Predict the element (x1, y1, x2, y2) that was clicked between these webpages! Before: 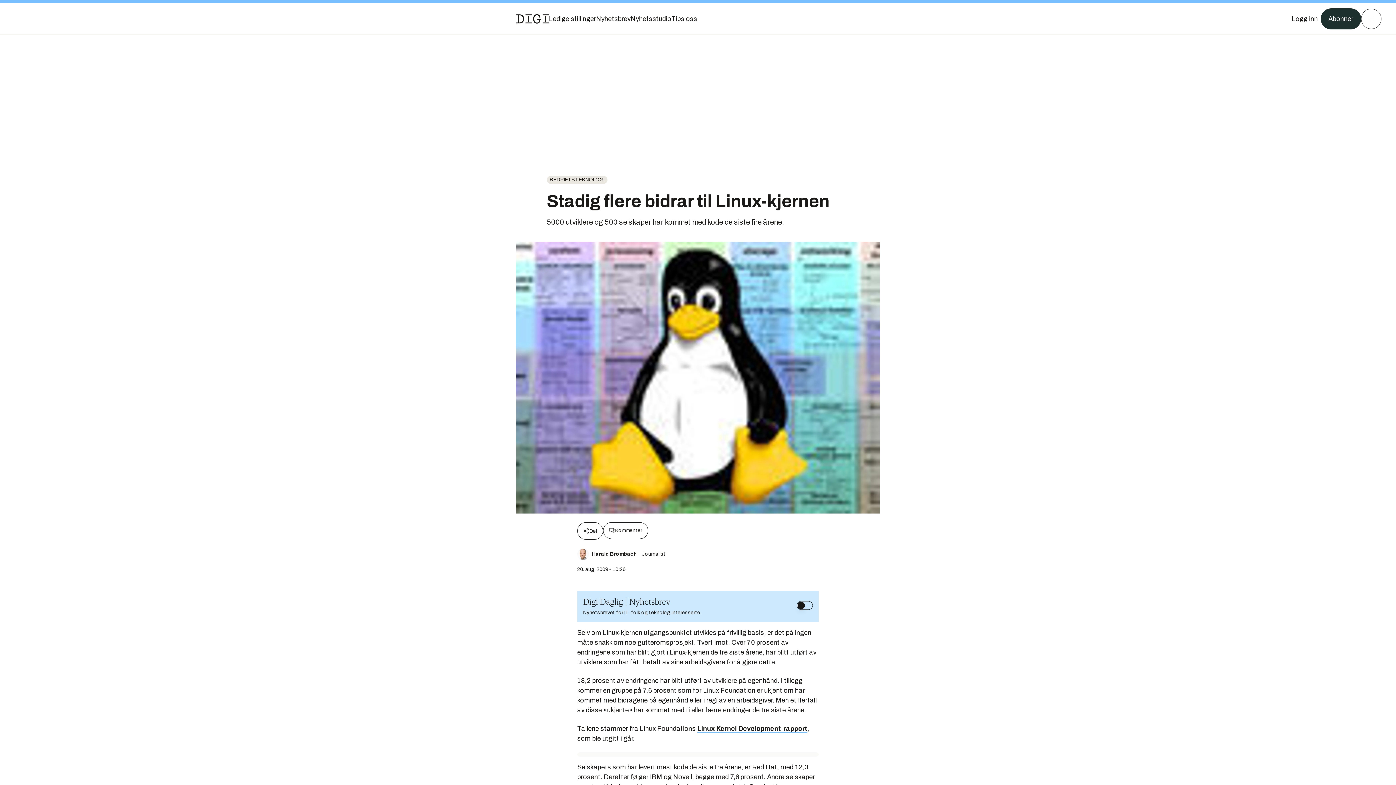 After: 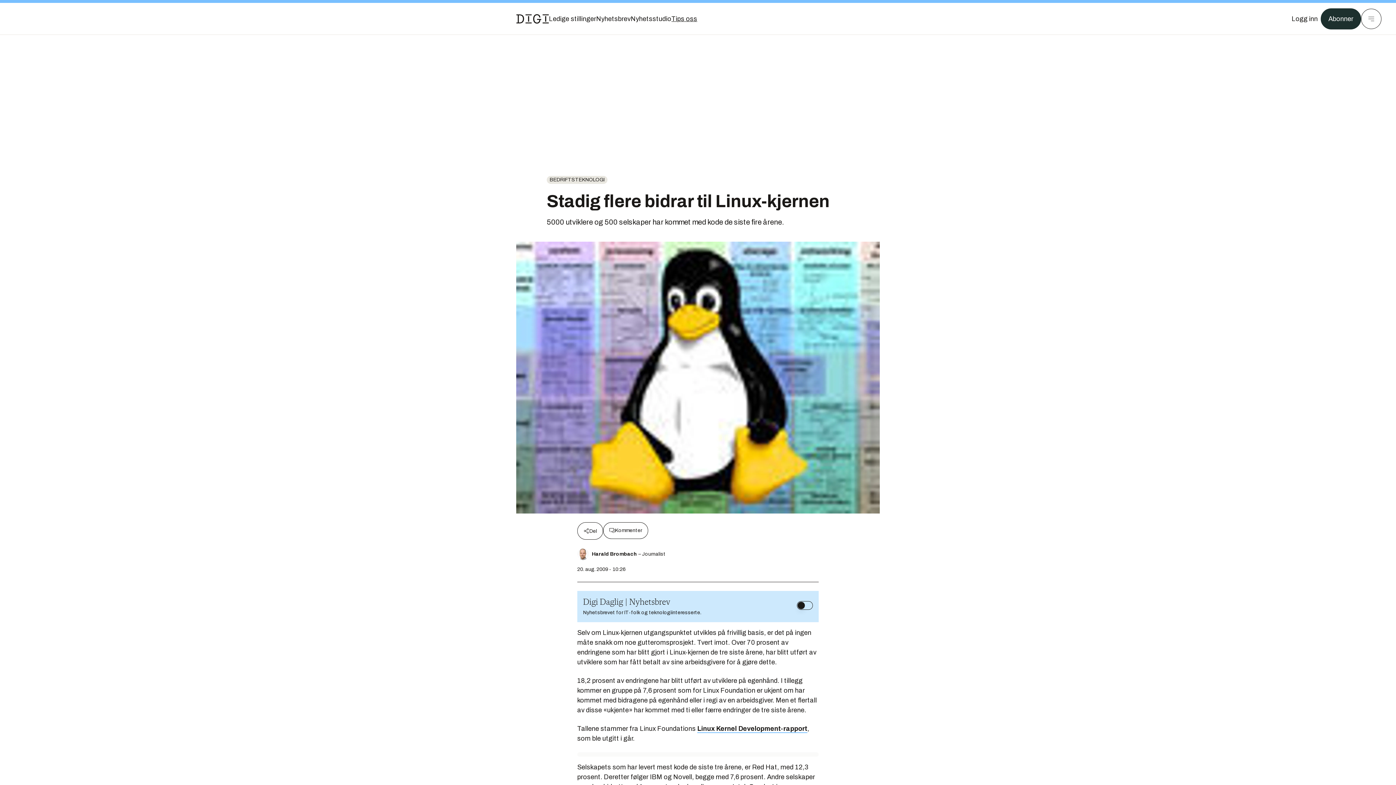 Action: label: Tips oss bbox: (671, 13, 697, 24)